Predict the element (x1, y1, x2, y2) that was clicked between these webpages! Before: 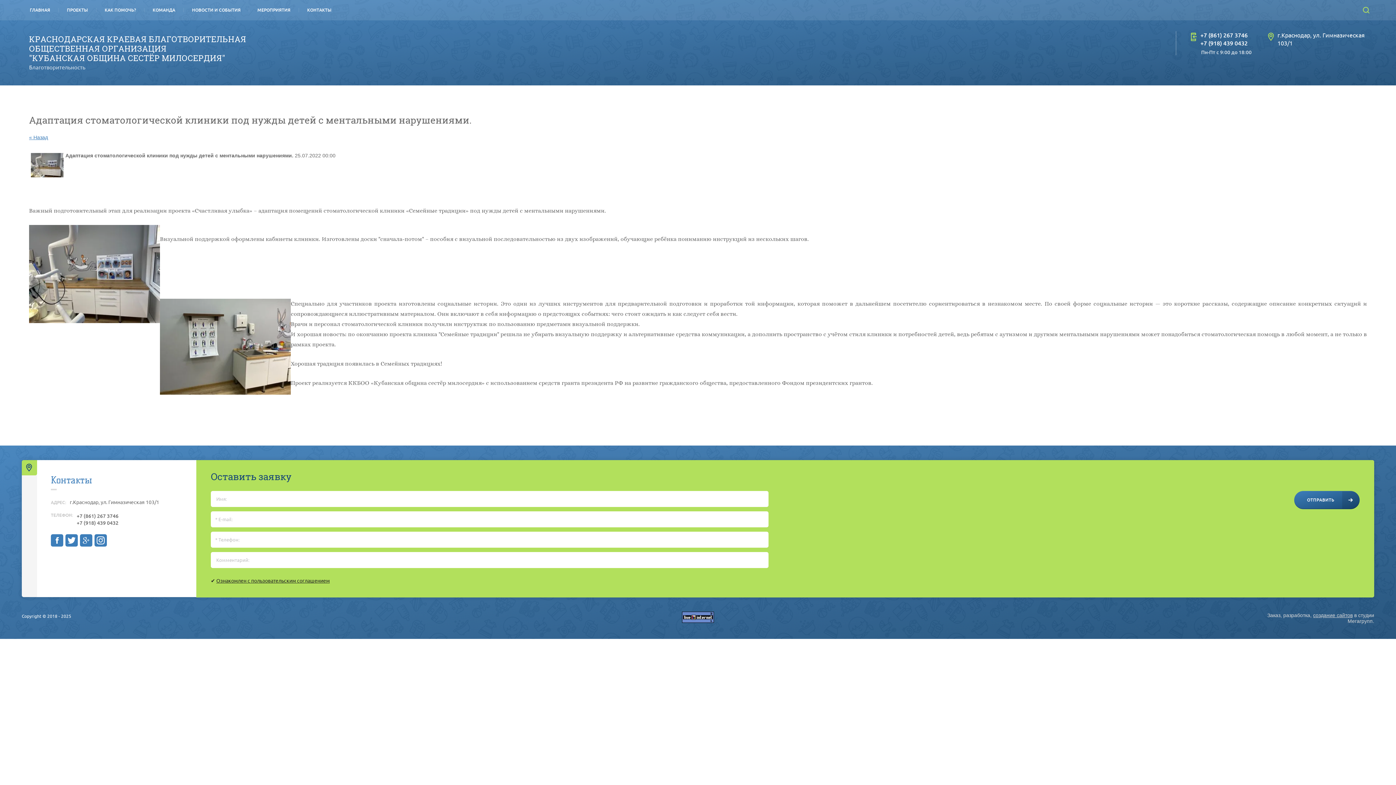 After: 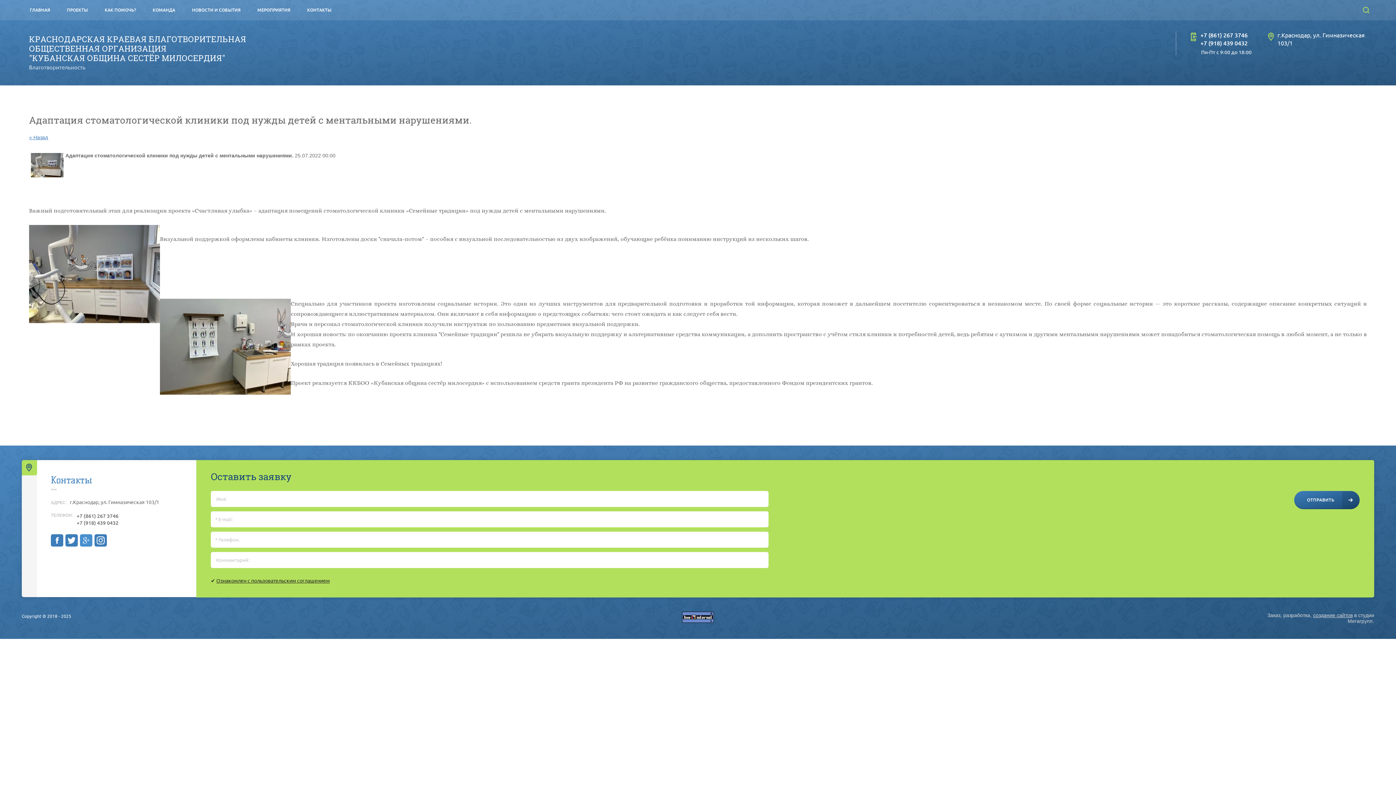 Action: bbox: (80, 534, 92, 546)